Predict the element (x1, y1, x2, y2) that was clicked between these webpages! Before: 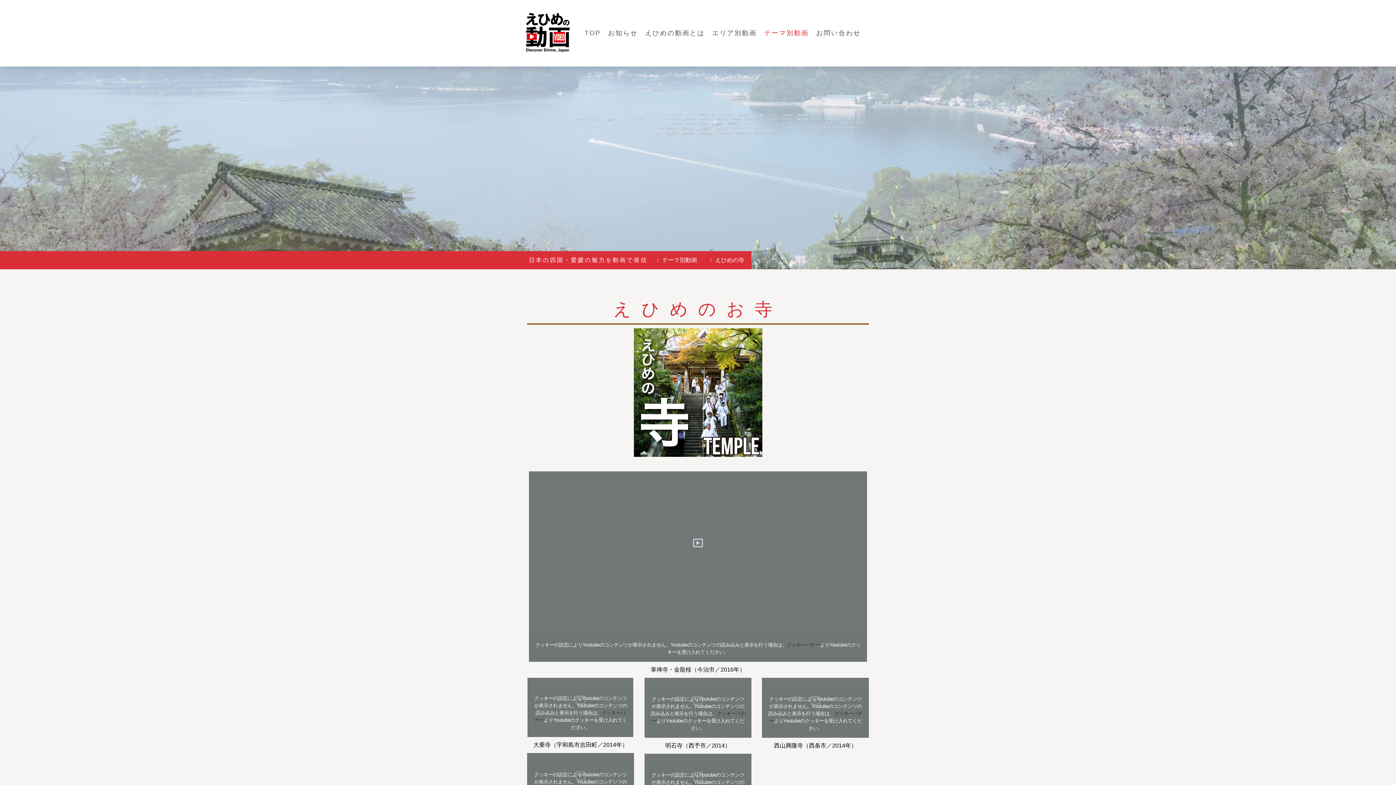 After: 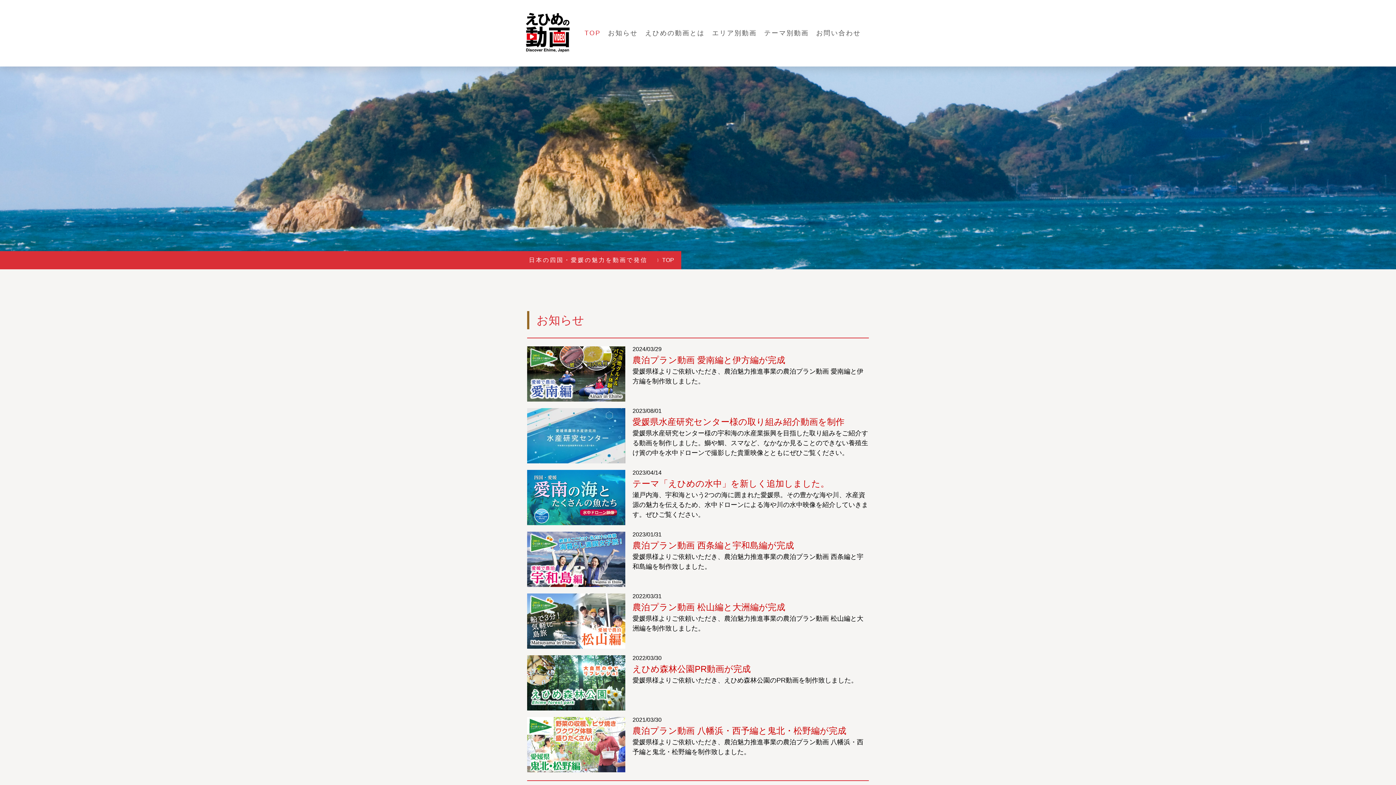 Action: bbox: (520, 6, 575, 13)